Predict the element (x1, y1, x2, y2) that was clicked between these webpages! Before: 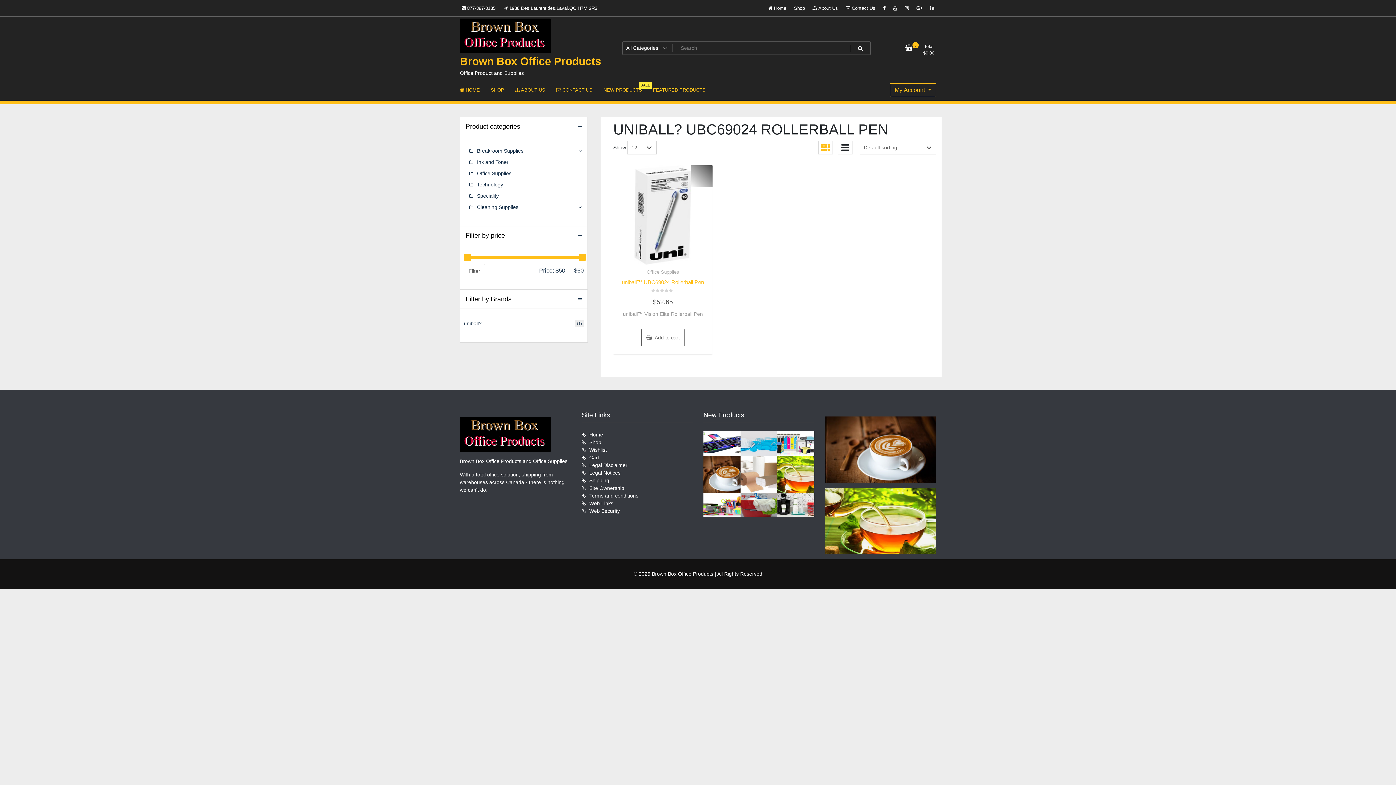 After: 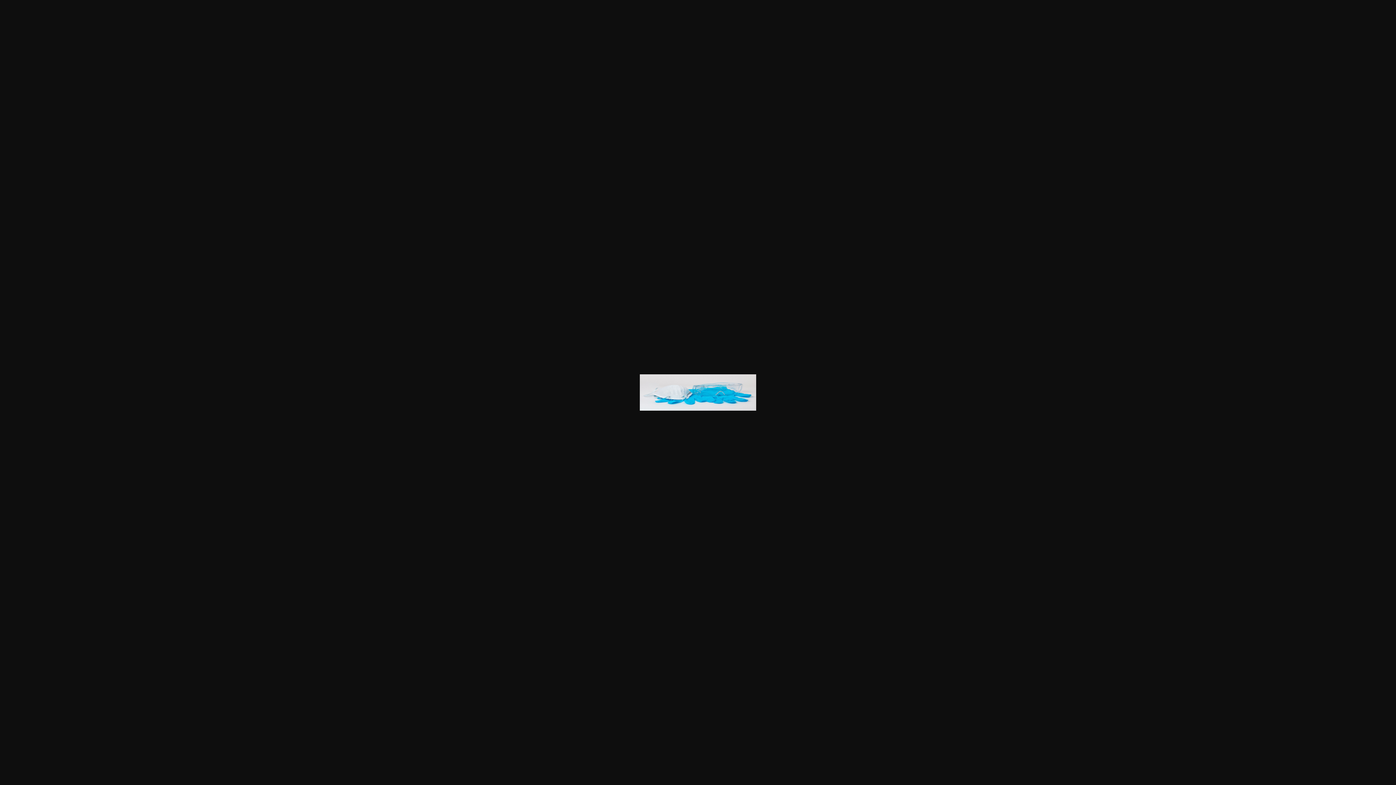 Action: bbox: (740, 440, 777, 446)